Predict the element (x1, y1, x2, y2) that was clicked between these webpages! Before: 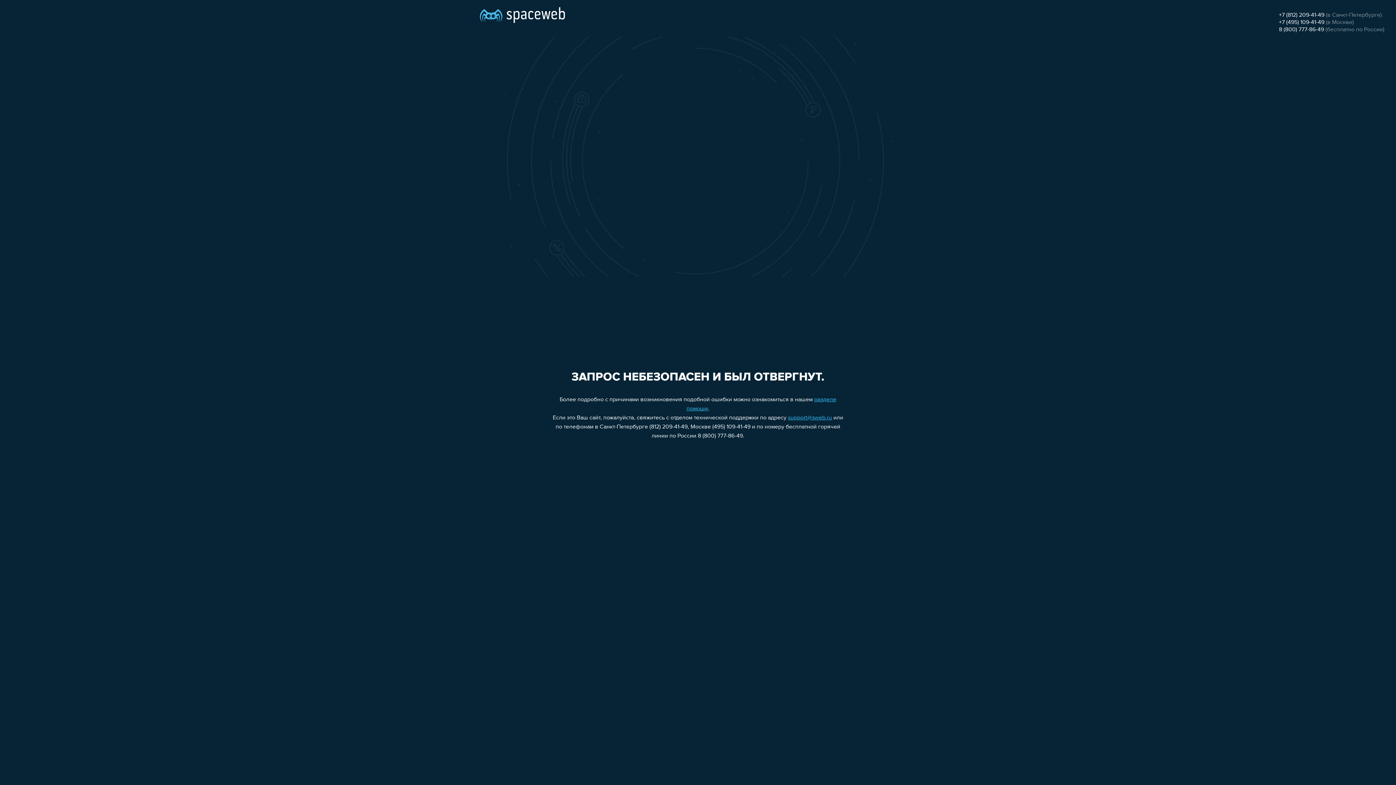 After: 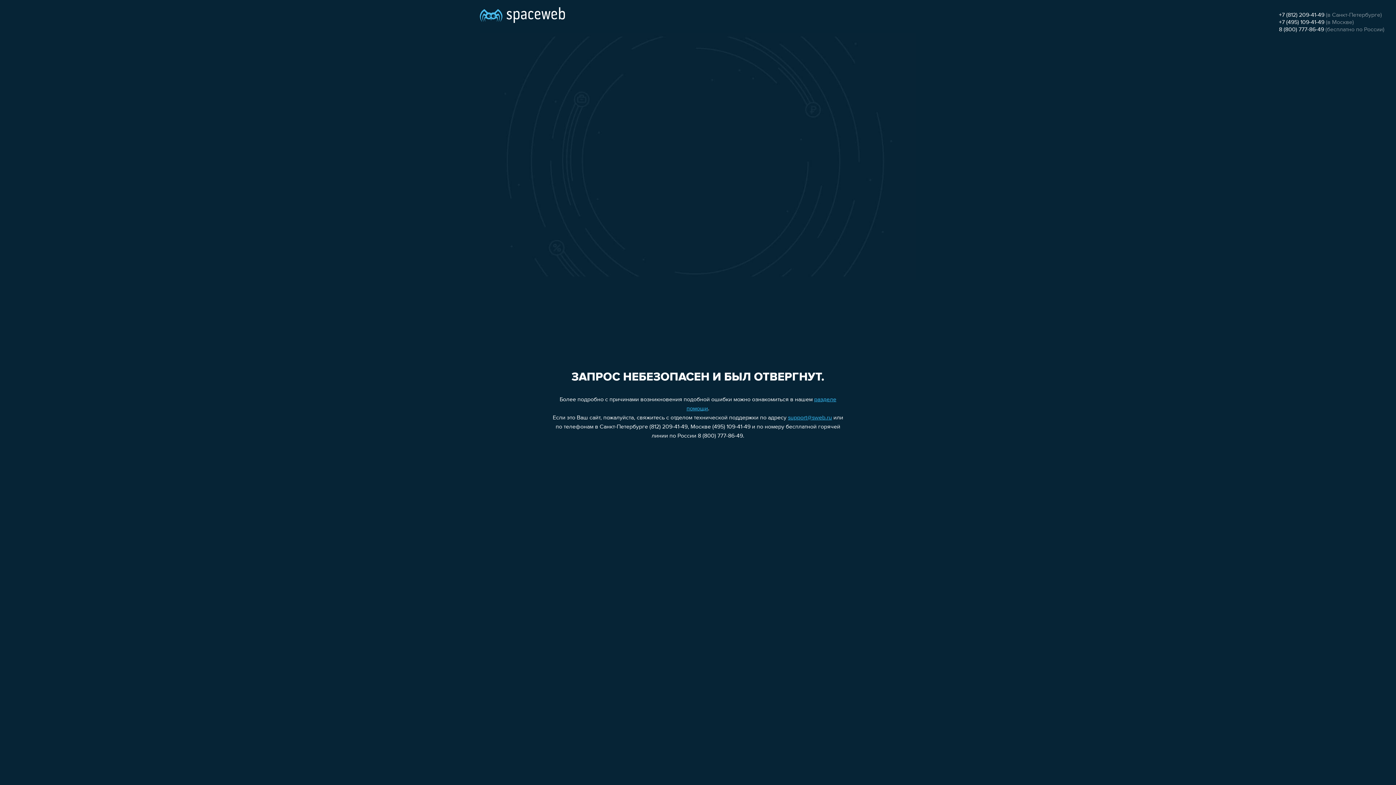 Action: label: +7 (812) 209-41-49 bbox: (1279, 12, 1324, 18)